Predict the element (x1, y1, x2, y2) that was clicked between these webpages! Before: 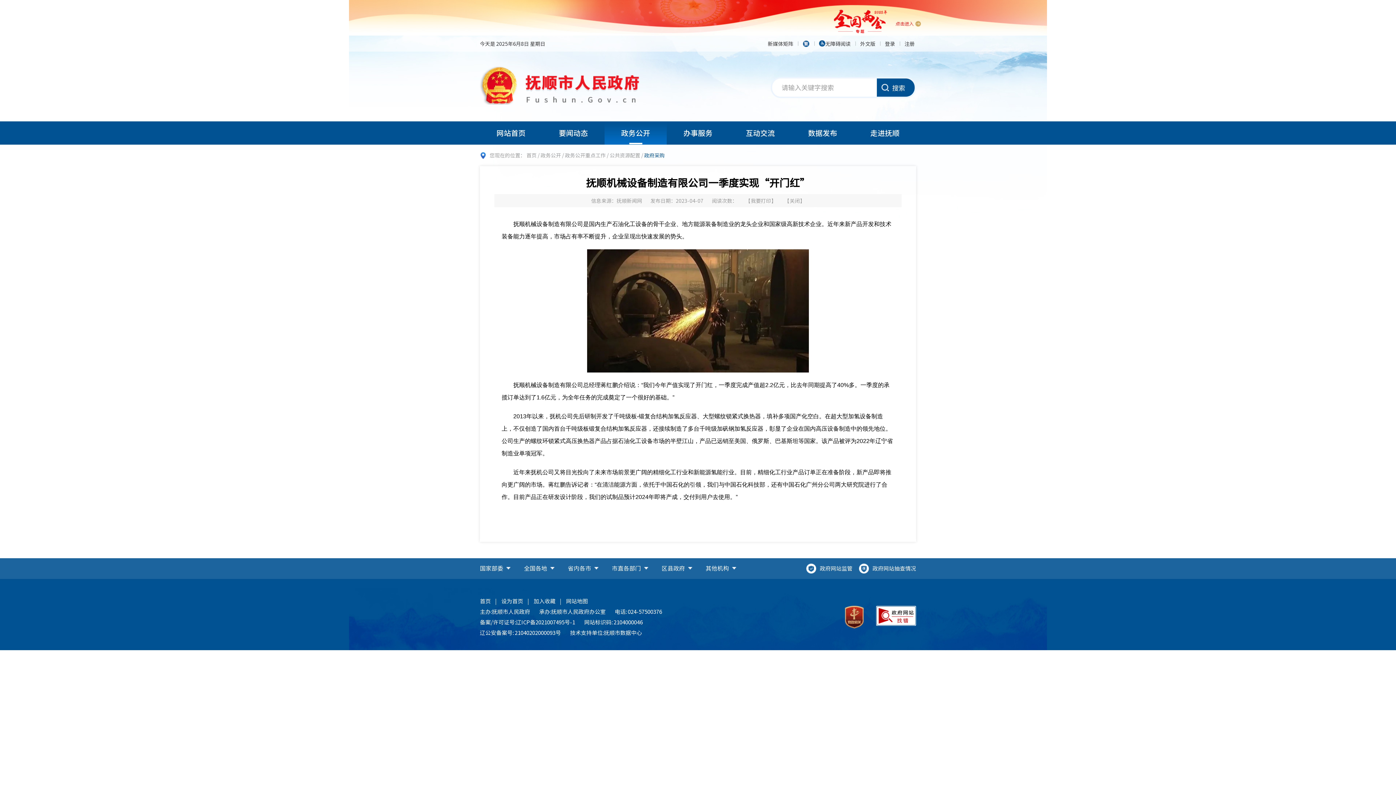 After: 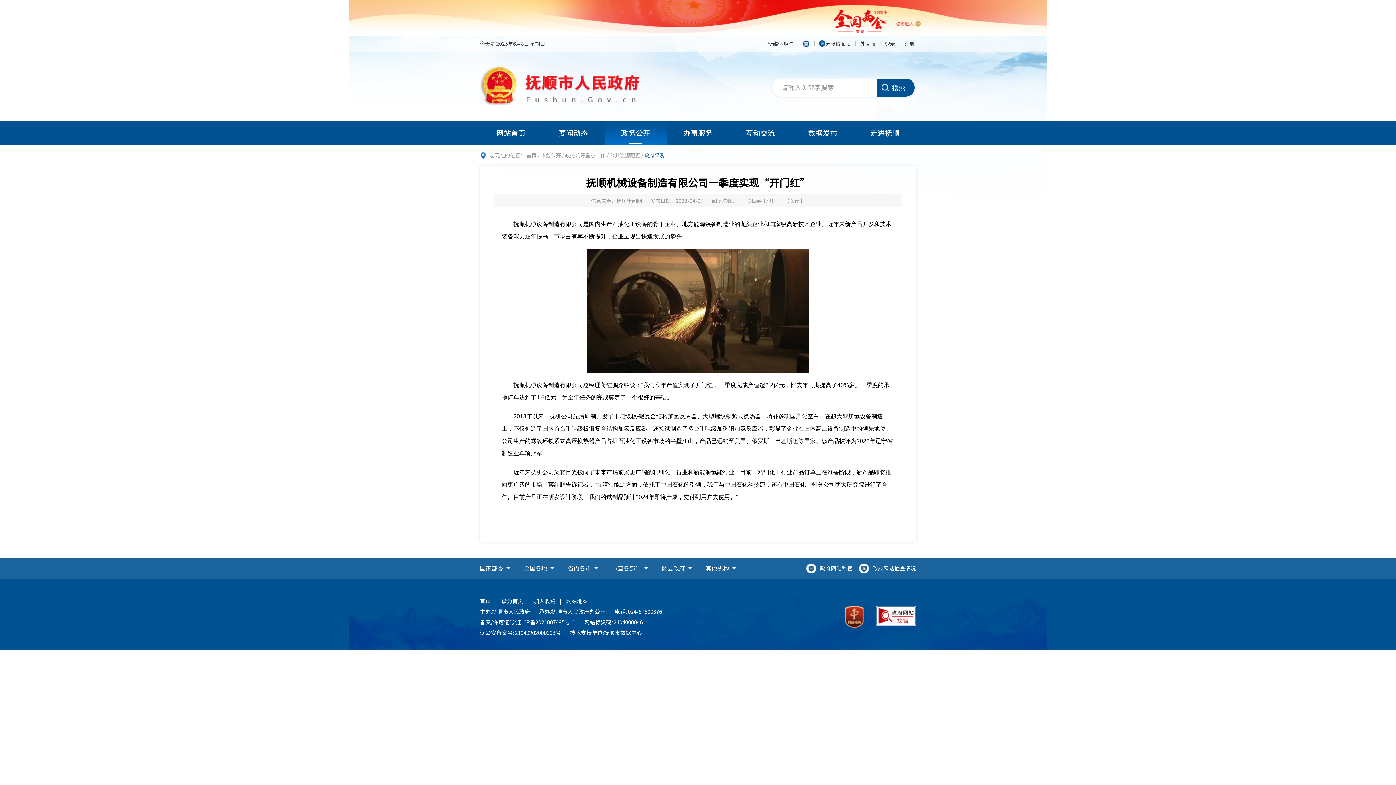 Action: bbox: (533, 597, 555, 605) label: 加入收藏